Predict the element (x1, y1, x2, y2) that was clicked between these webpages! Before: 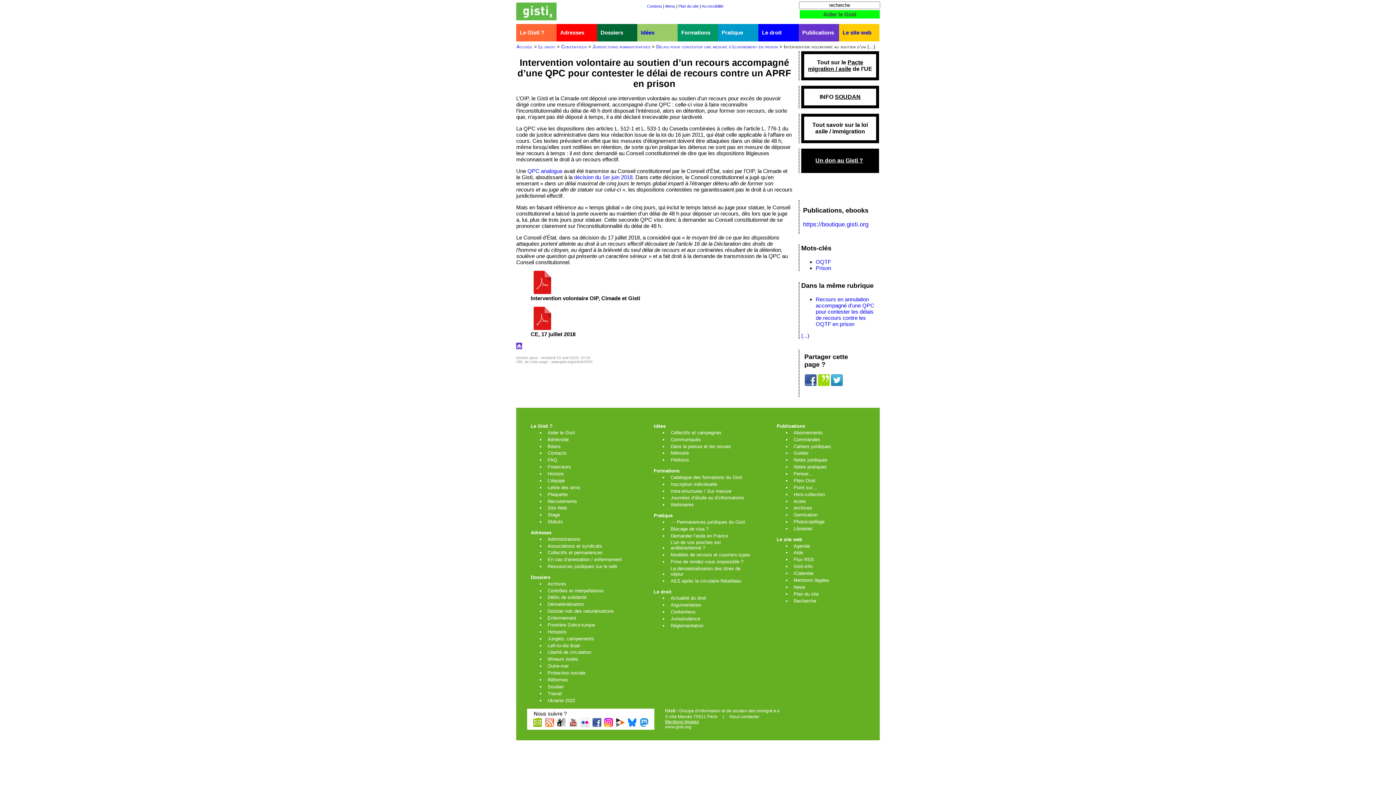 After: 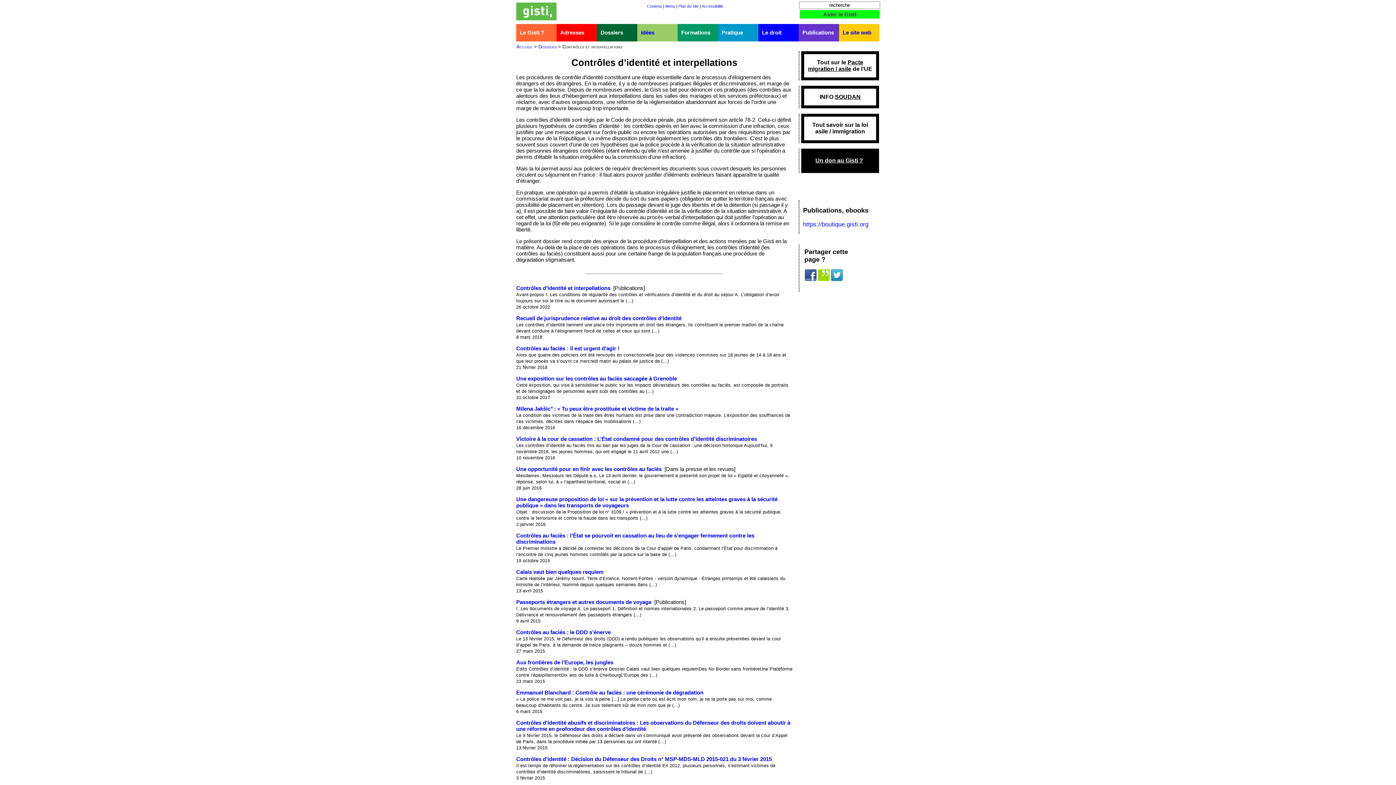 Action: bbox: (547, 588, 628, 593) label: Contrôles et interpellations